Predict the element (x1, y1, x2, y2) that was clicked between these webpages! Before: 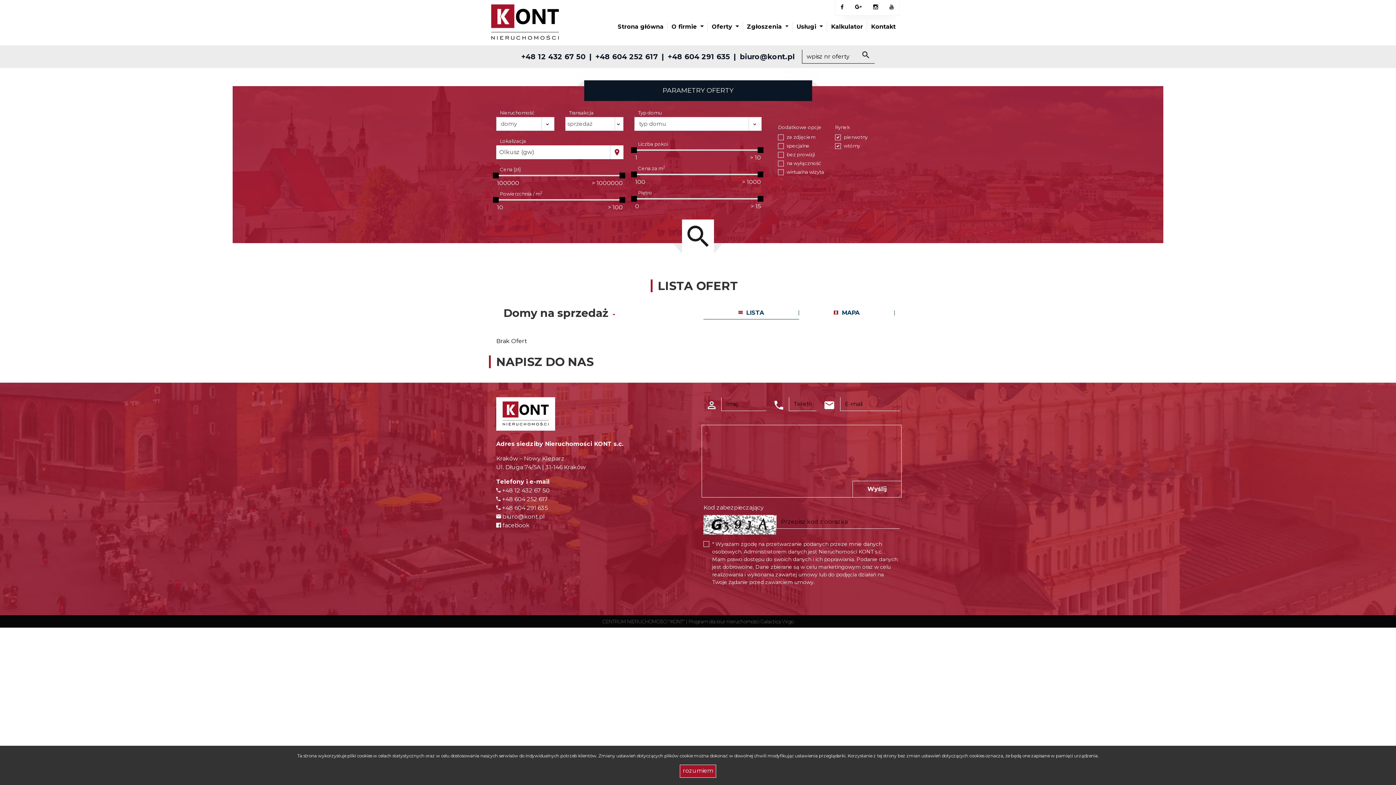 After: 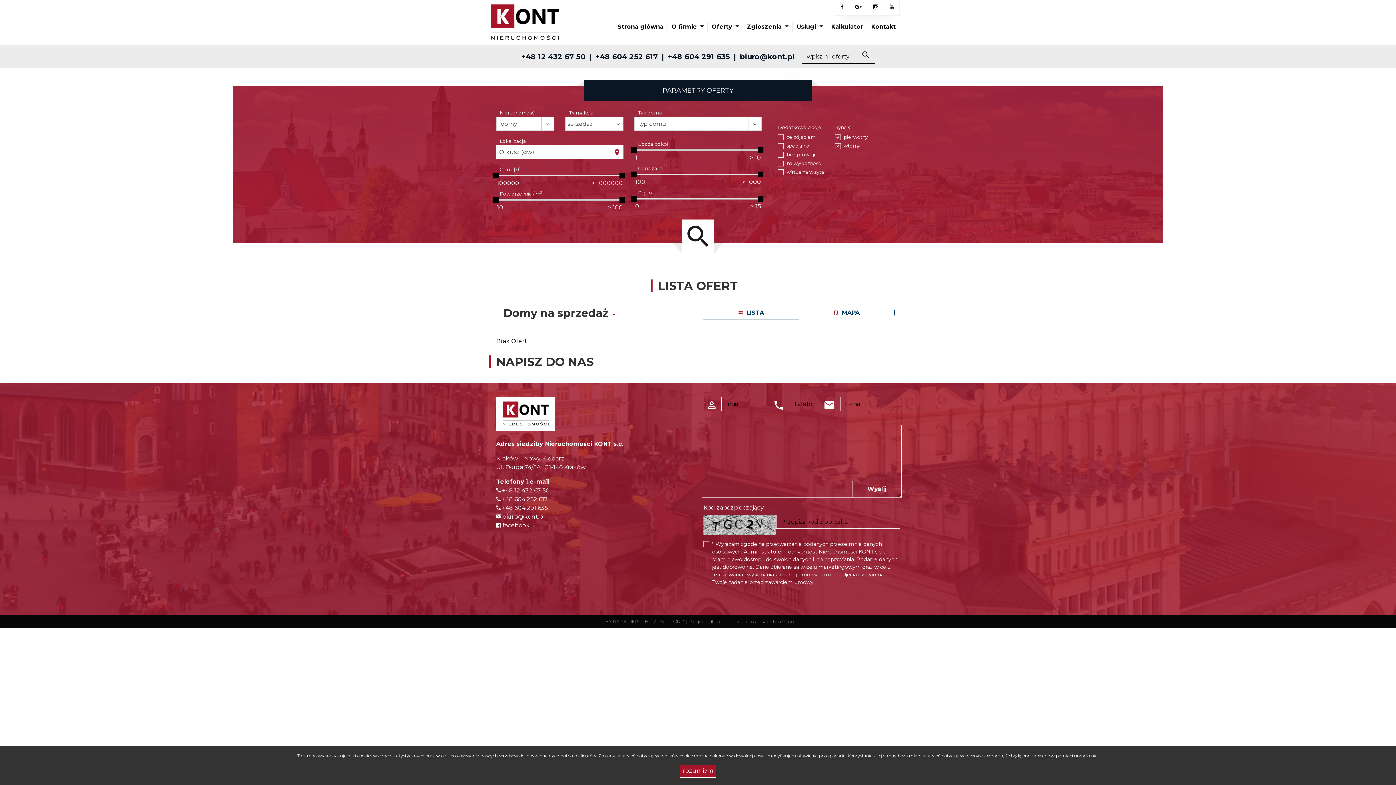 Action: bbox: (682, 219, 714, 254)